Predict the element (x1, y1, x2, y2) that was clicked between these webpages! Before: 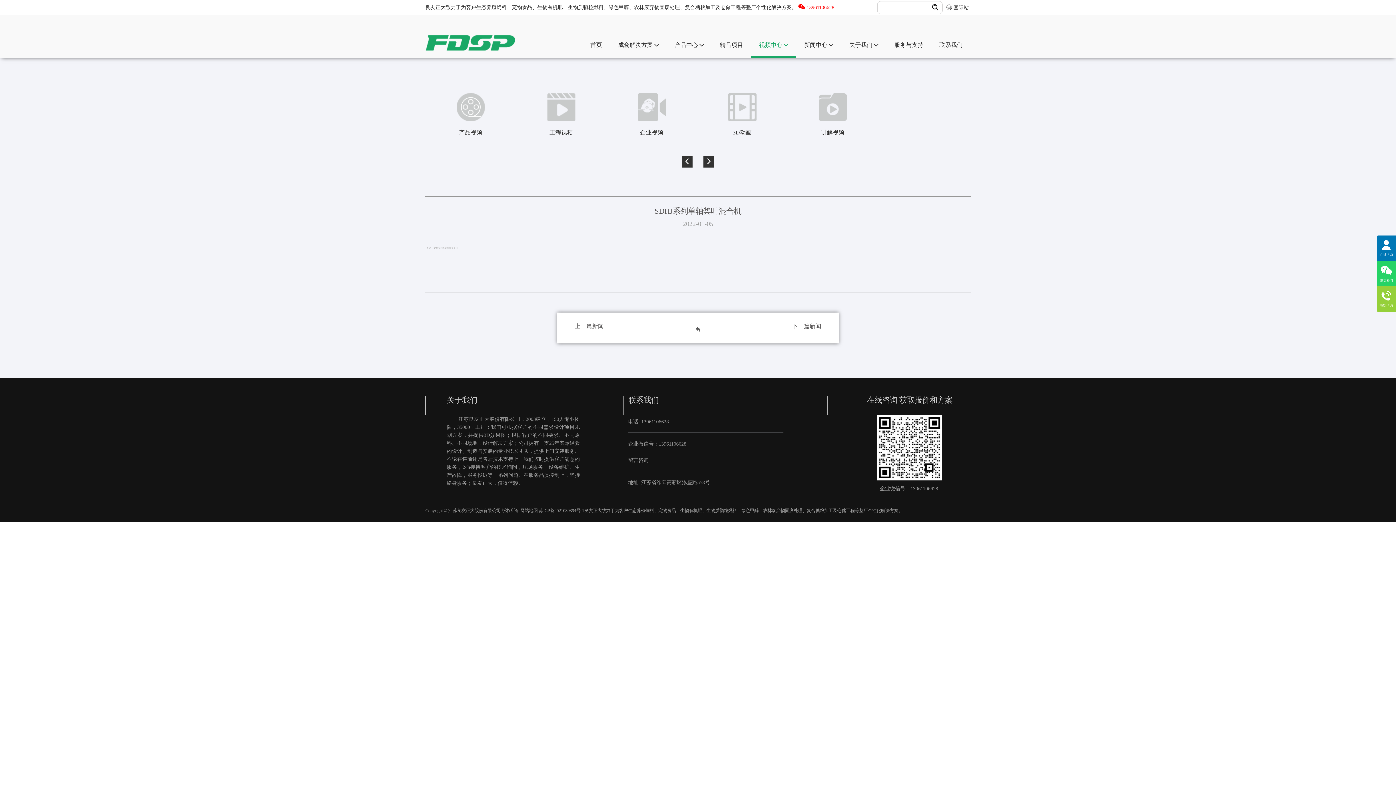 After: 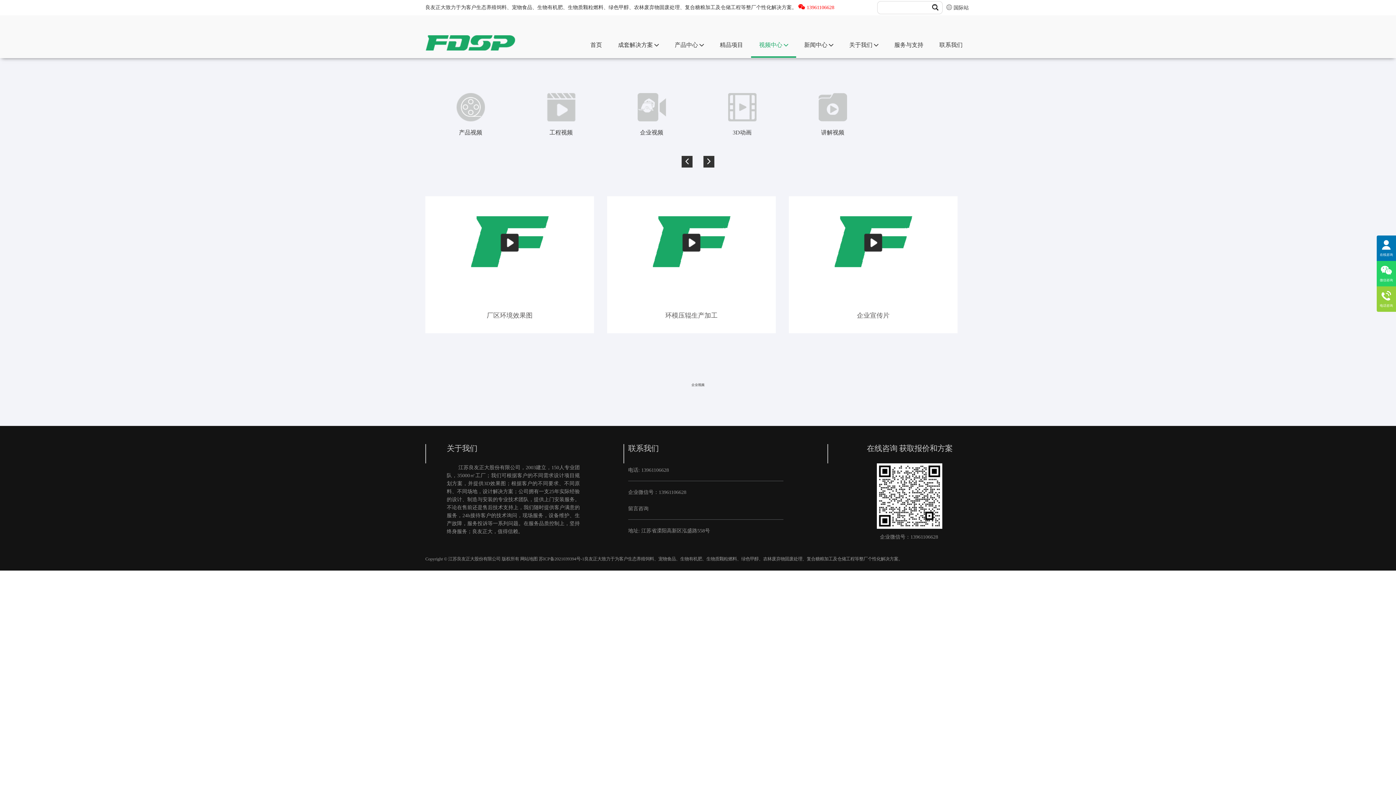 Action: label: 企业视频 bbox: (640, 129, 663, 135)